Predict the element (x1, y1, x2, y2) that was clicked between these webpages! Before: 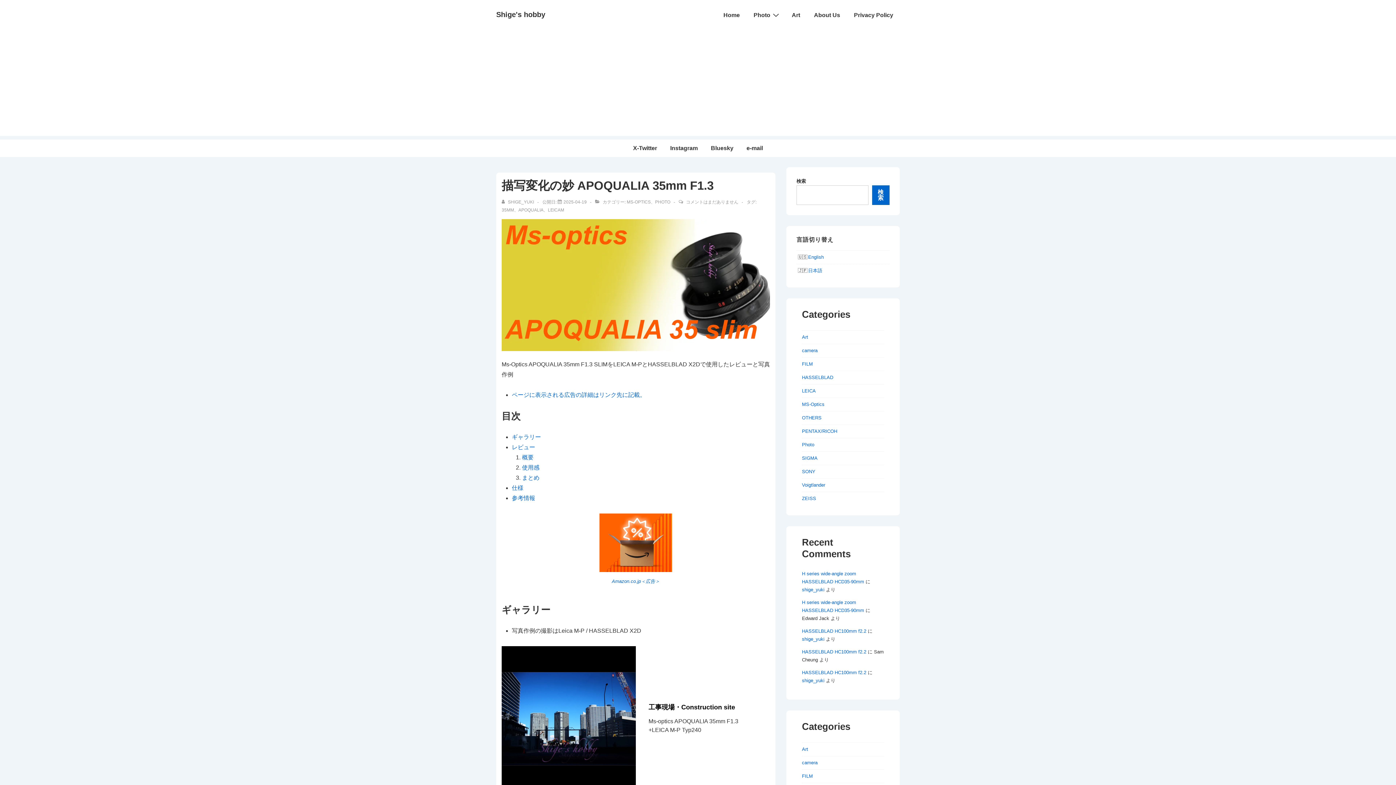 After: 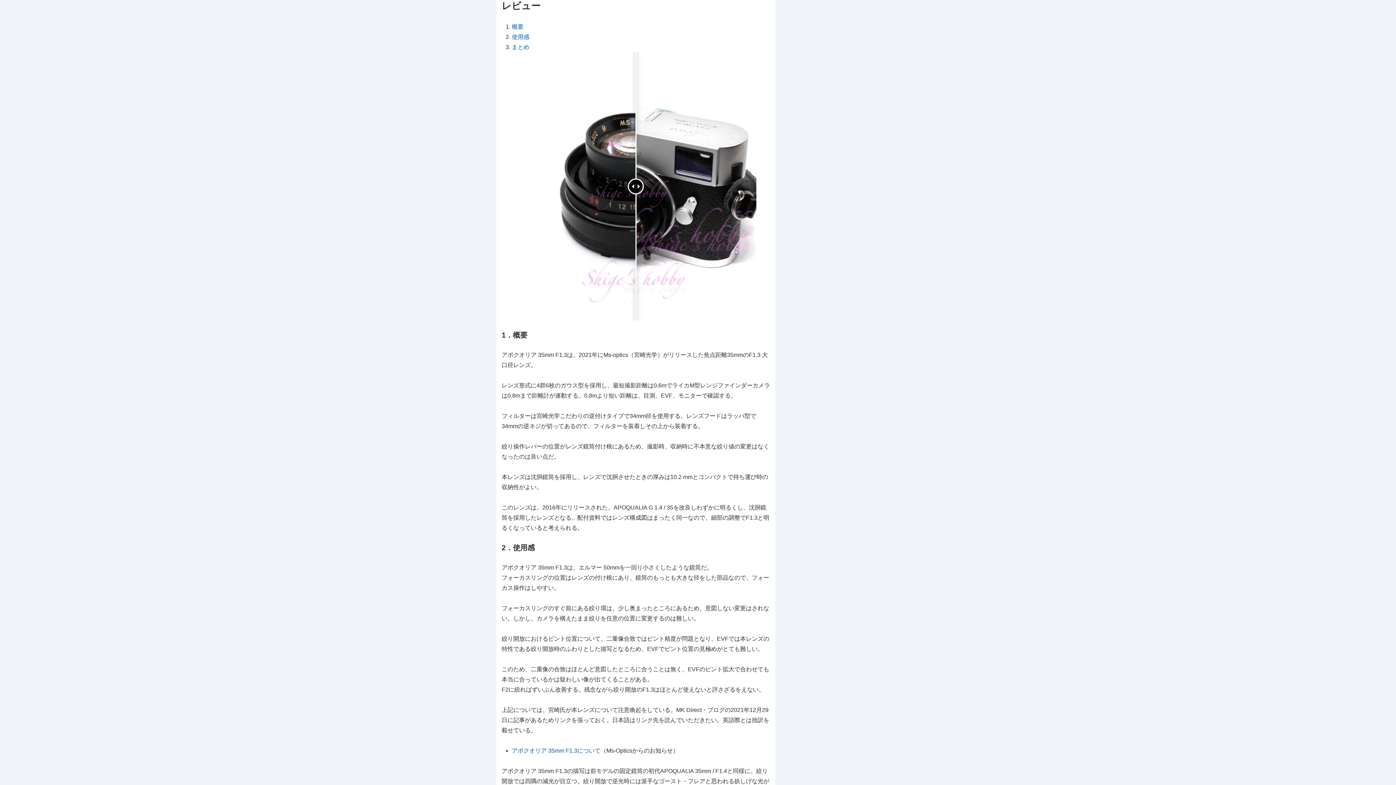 Action: label: レビュー bbox: (512, 444, 535, 450)